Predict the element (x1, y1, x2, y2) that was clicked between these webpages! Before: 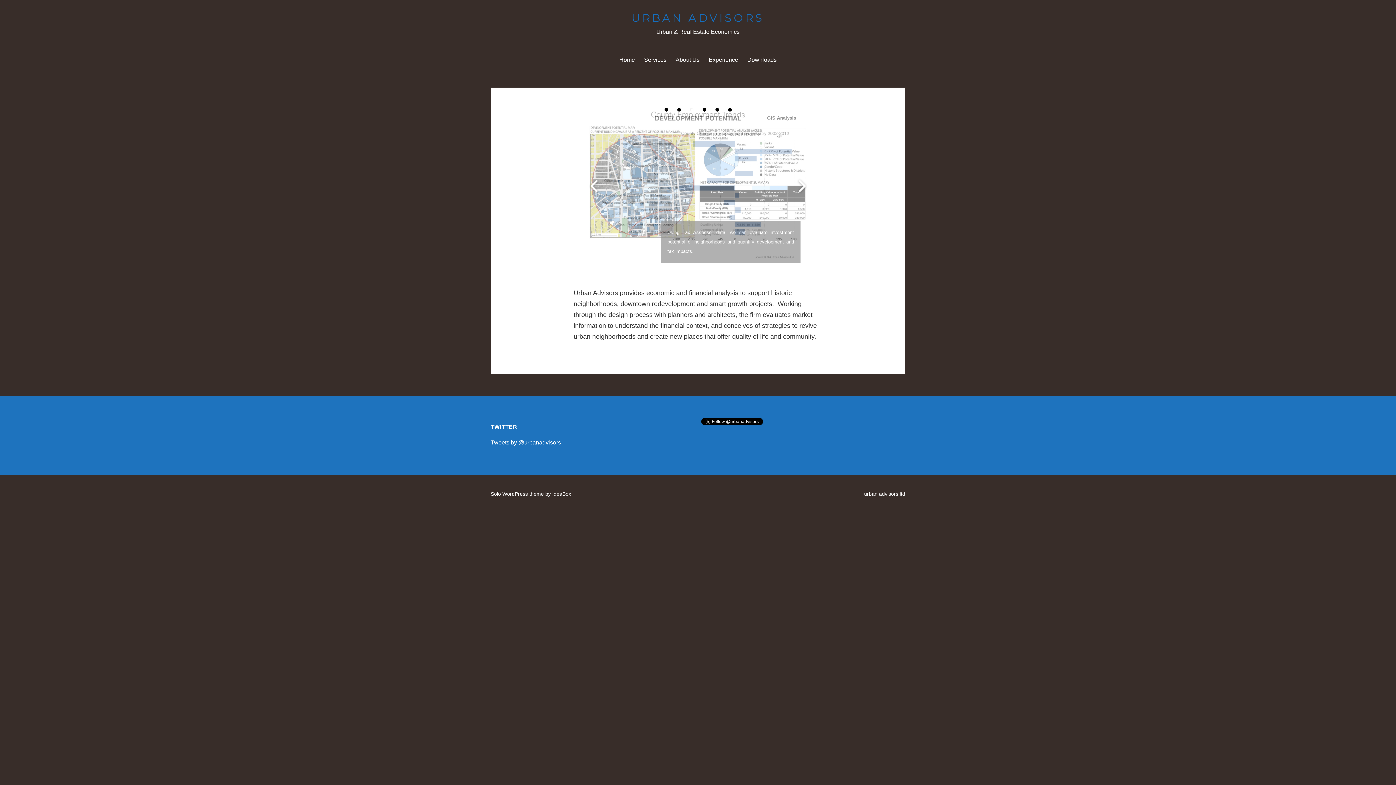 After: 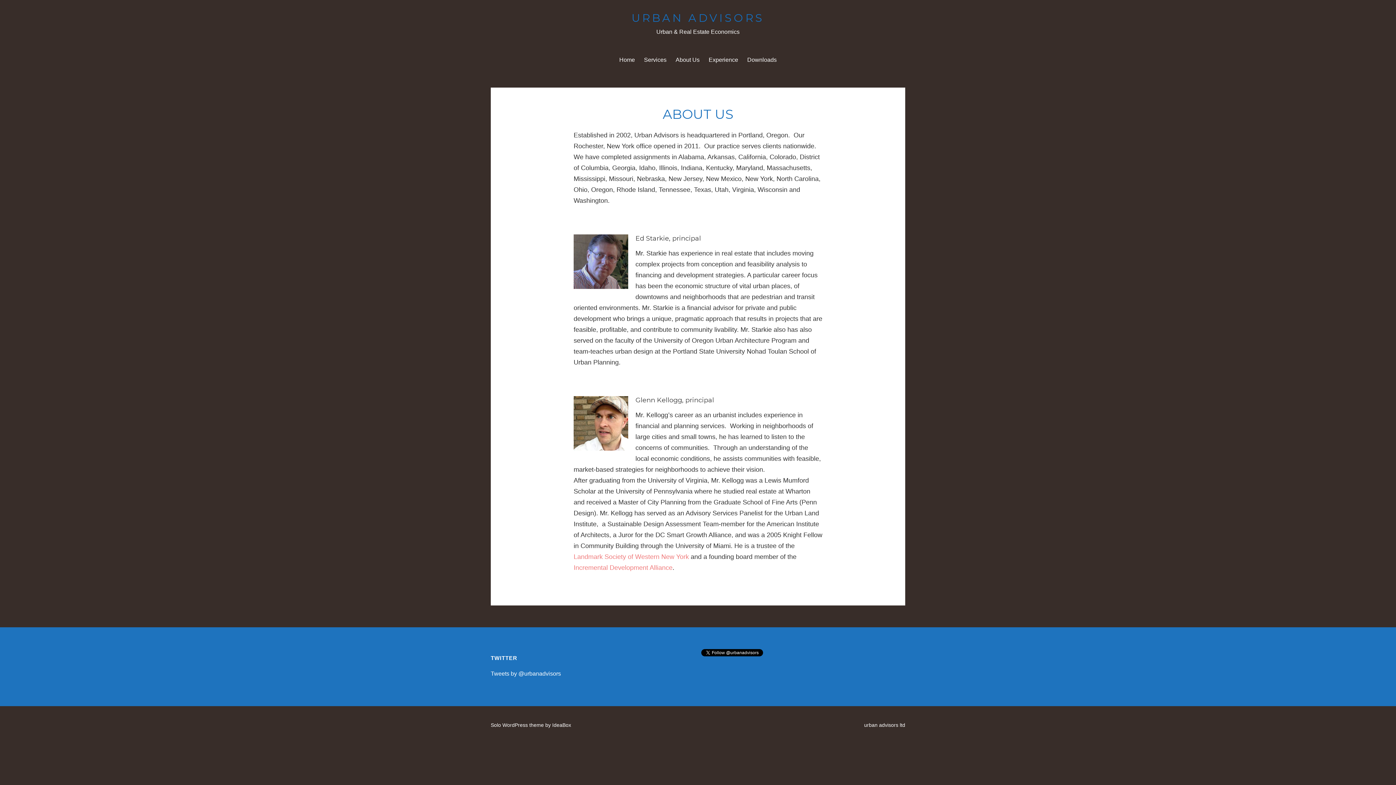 Action: bbox: (672, 45, 703, 73) label: About Us